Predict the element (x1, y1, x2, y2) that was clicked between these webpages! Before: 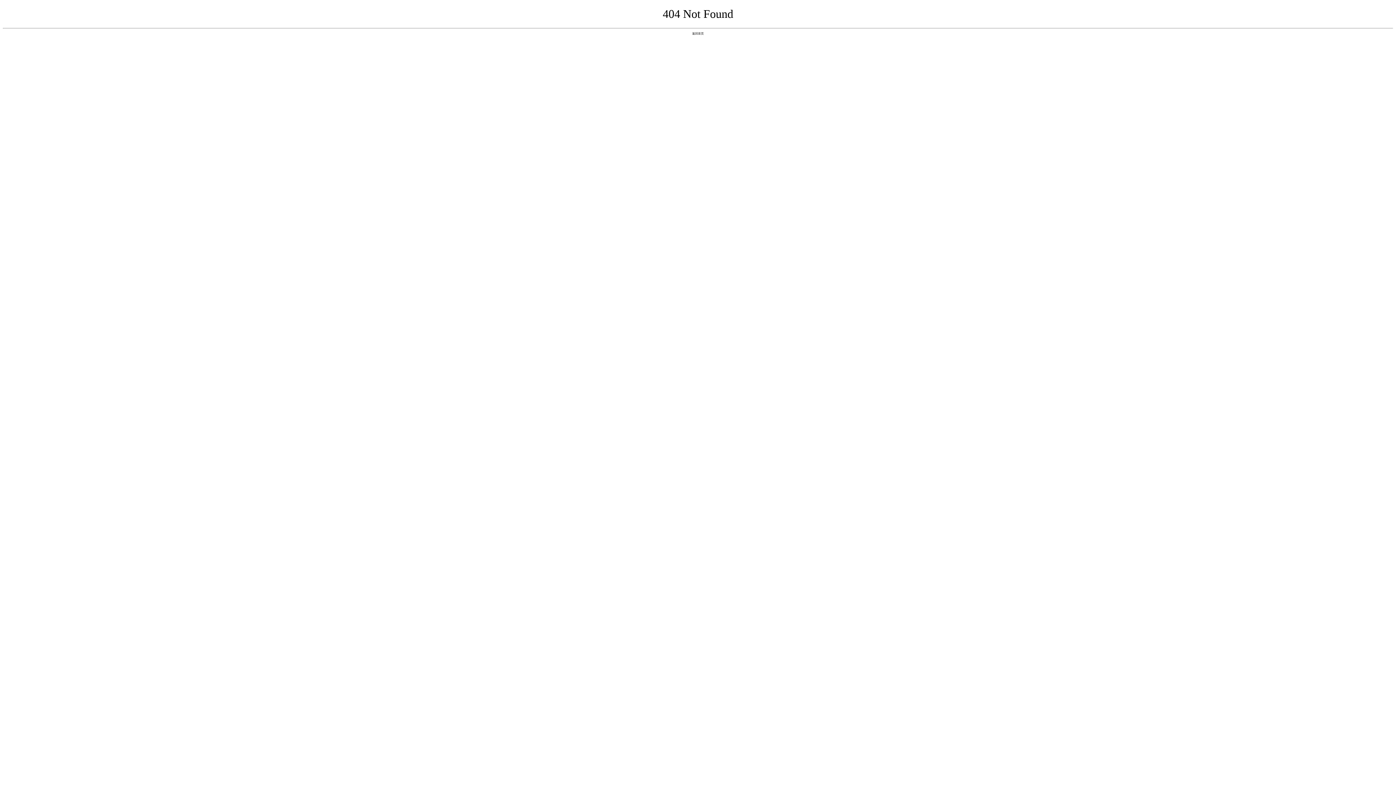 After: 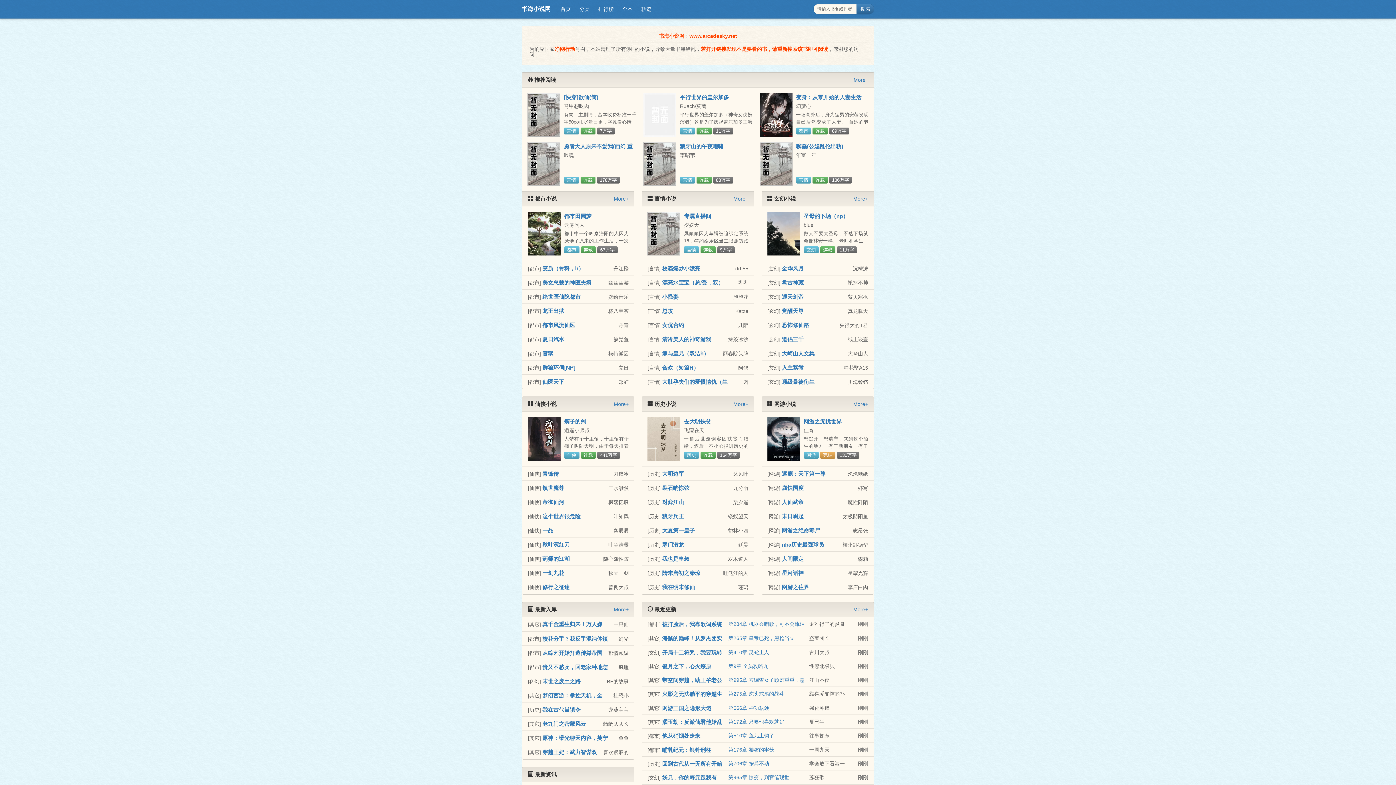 Action: bbox: (692, 31, 704, 35) label: 返回首页